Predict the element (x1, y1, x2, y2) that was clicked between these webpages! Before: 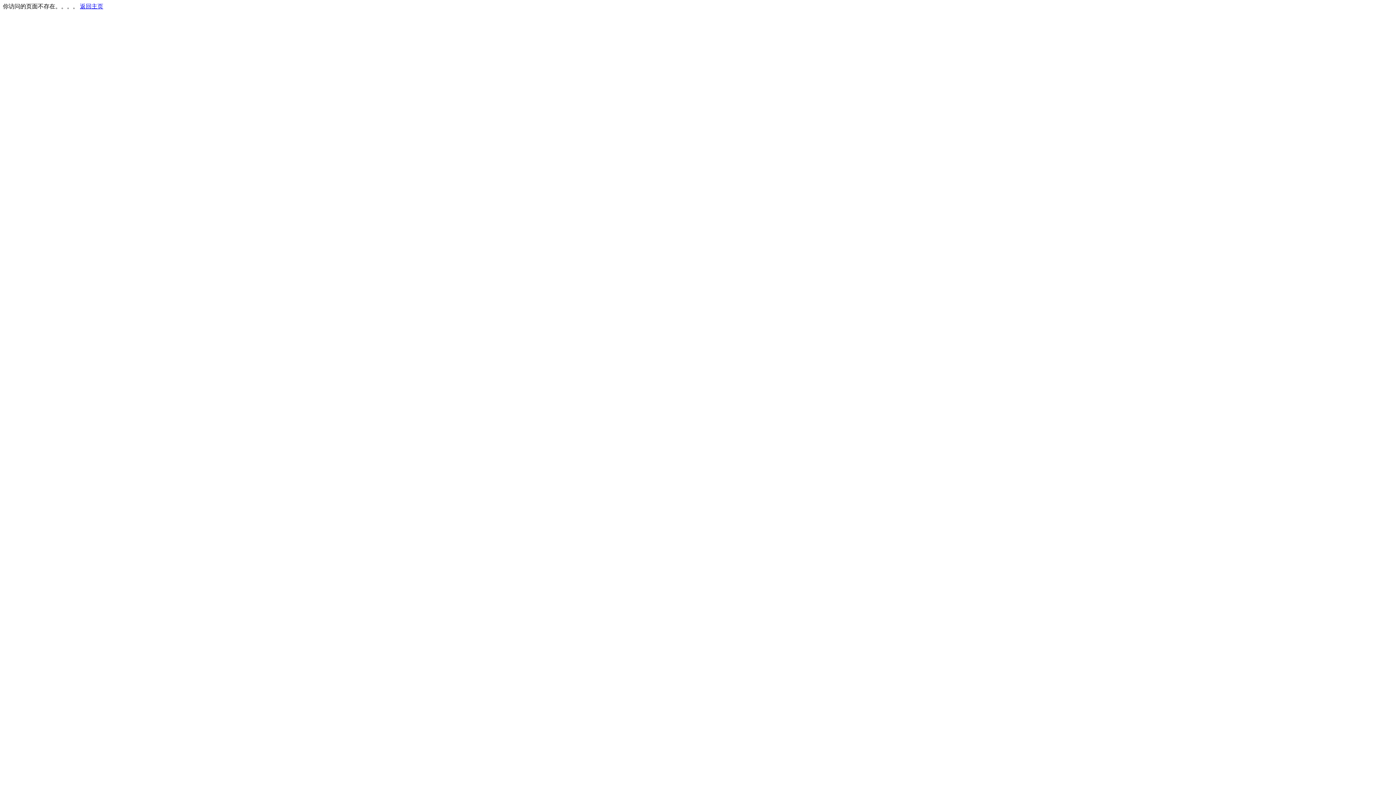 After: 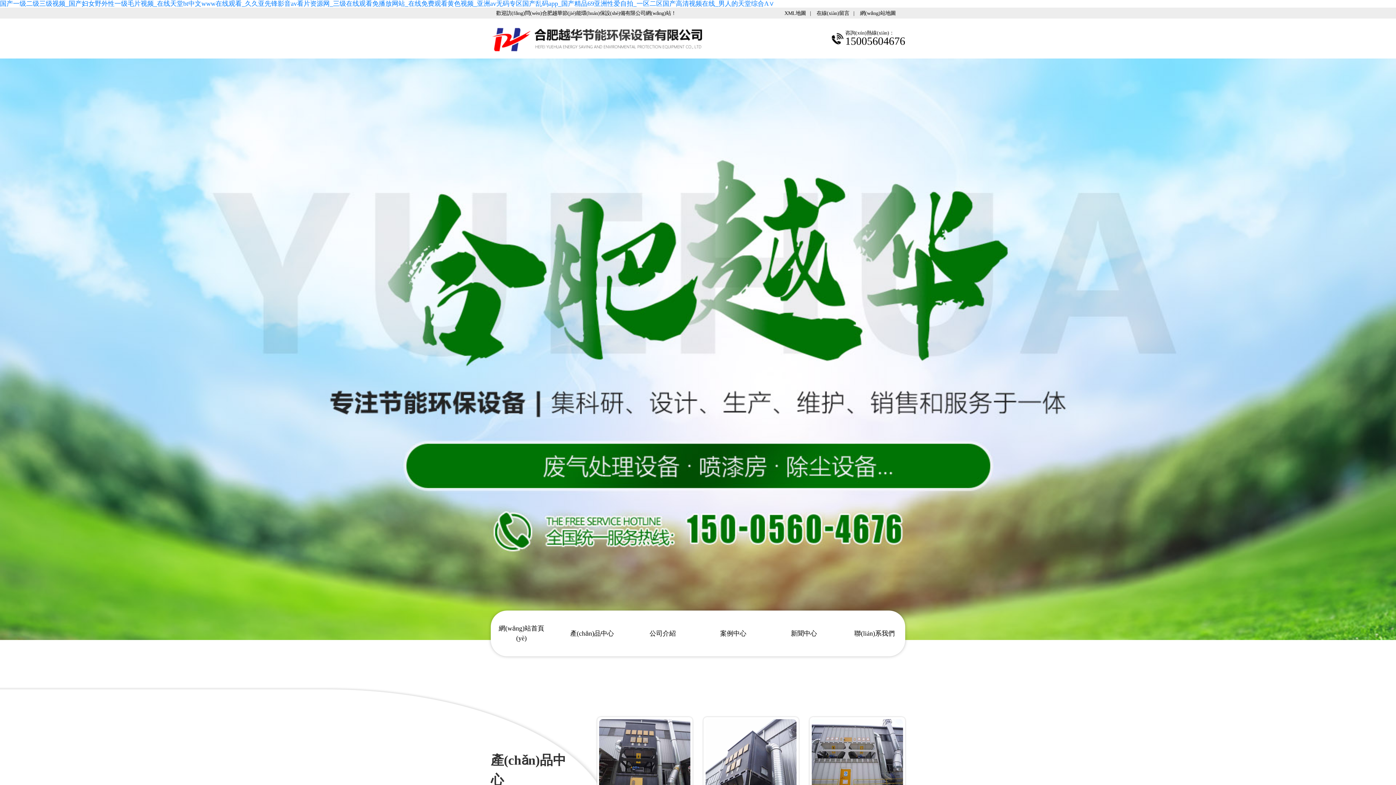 Action: label: 返回主页 bbox: (80, 3, 103, 9)